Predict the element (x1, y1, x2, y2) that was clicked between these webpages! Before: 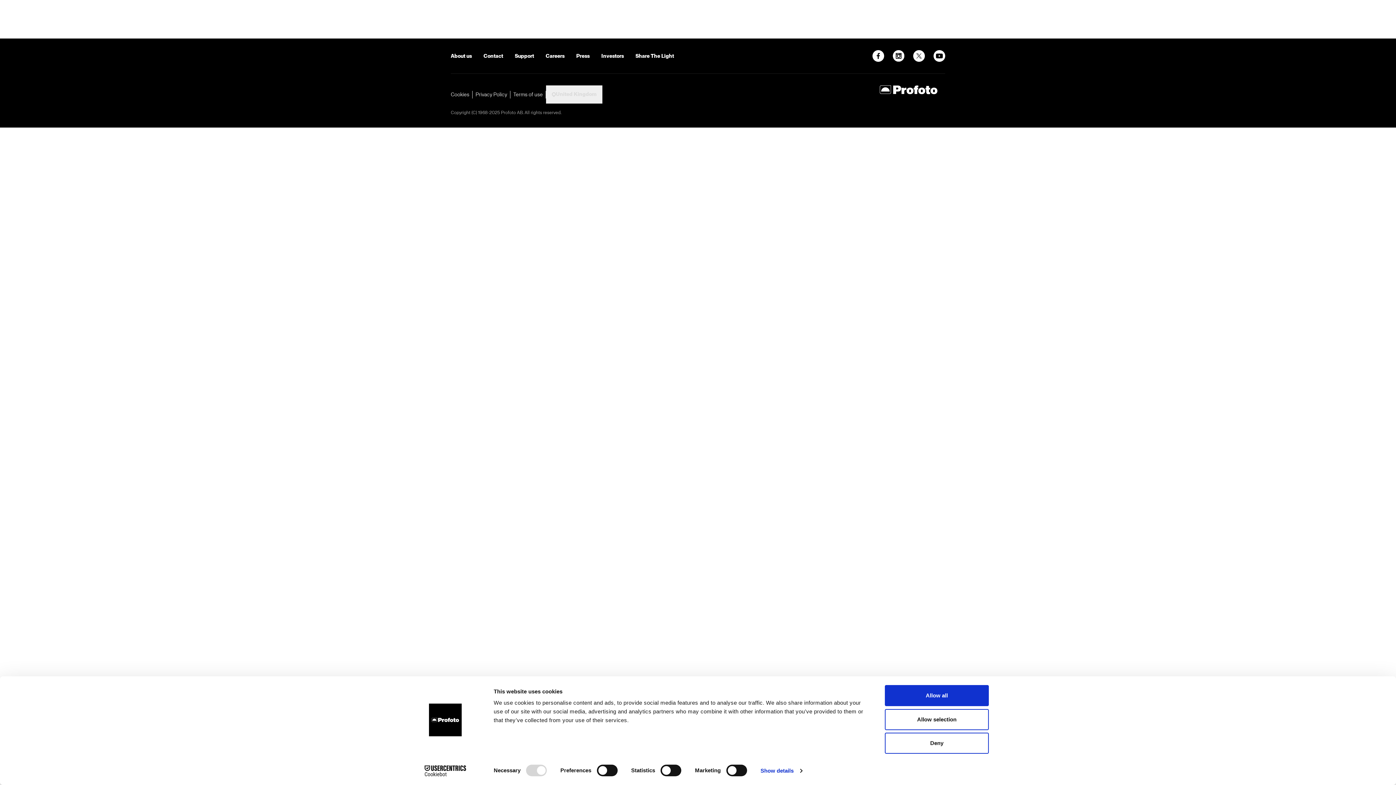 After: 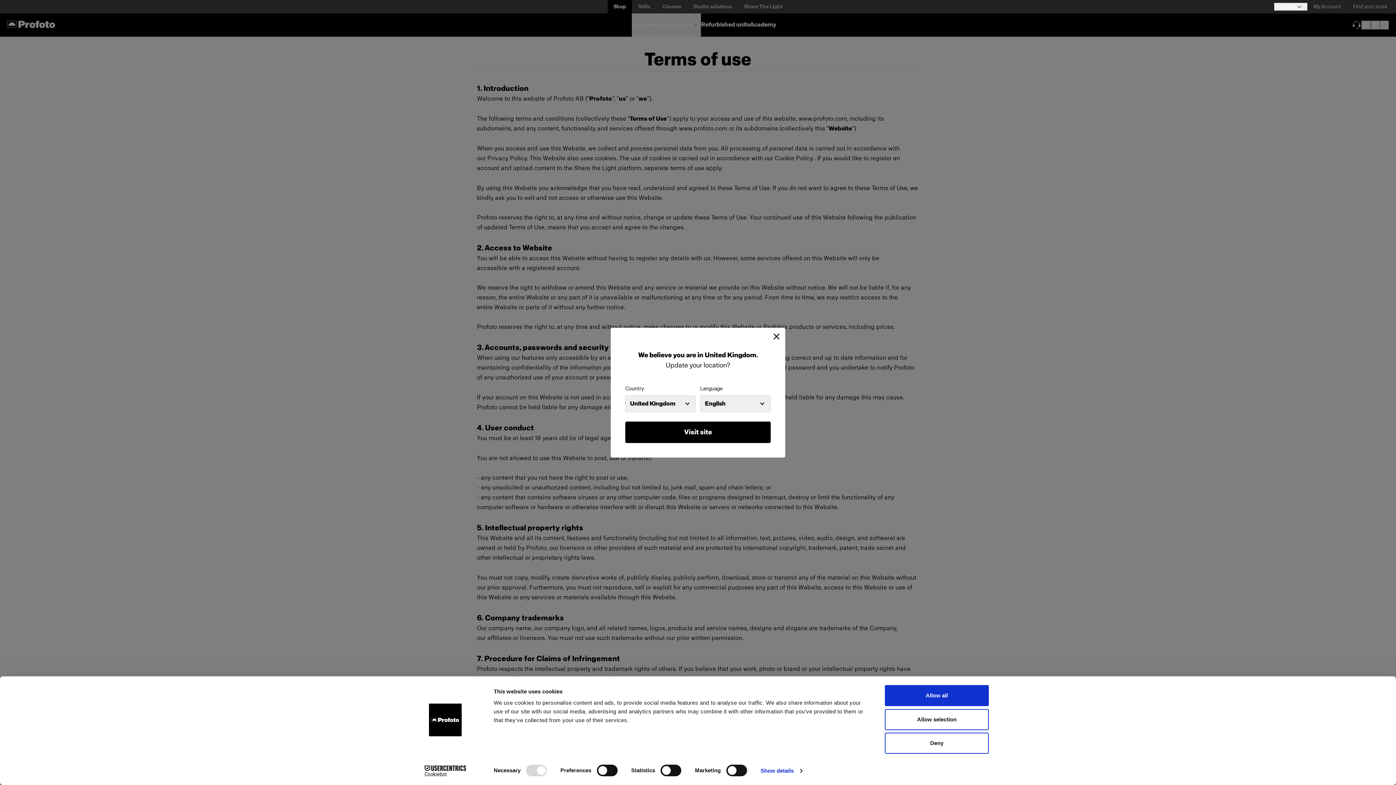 Action: label: Terms of use bbox: (513, 91, 542, 97)